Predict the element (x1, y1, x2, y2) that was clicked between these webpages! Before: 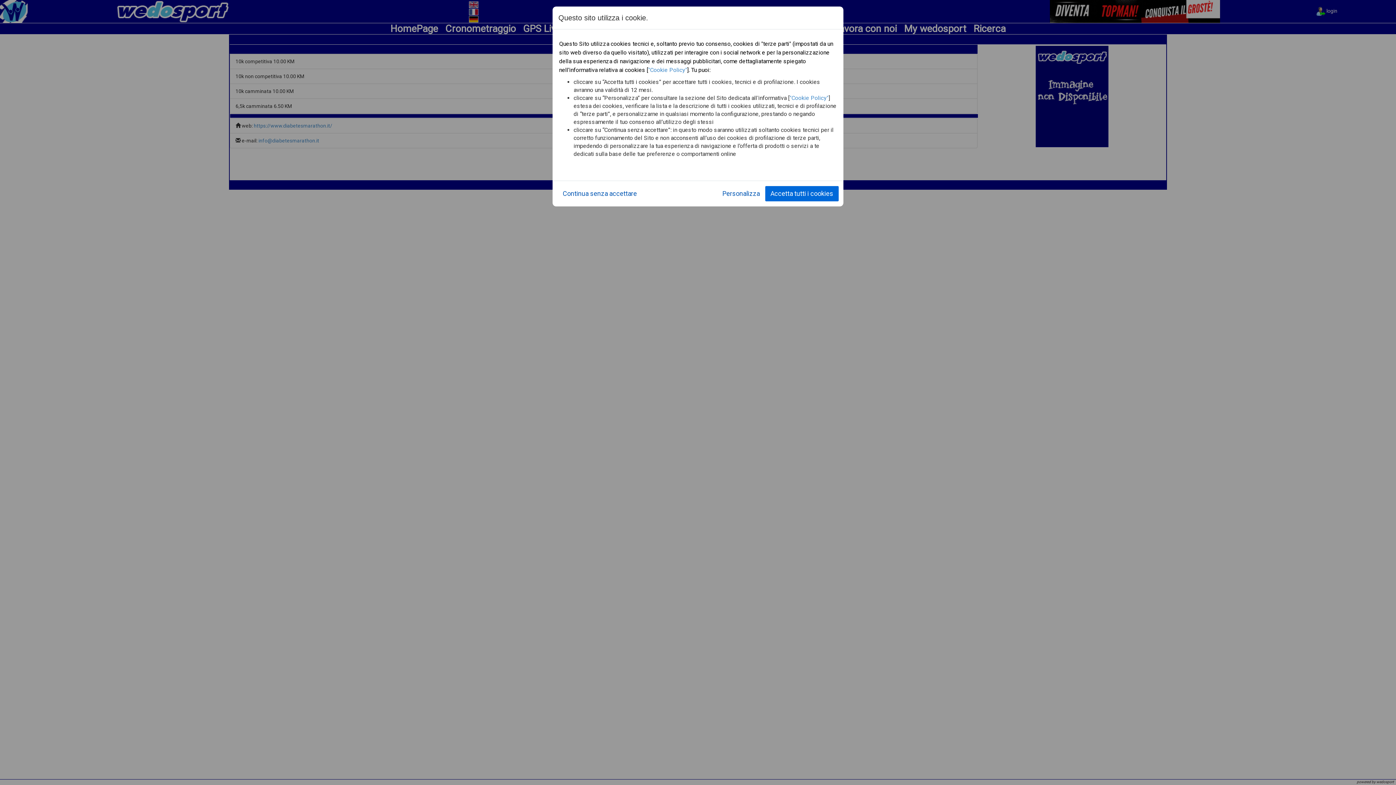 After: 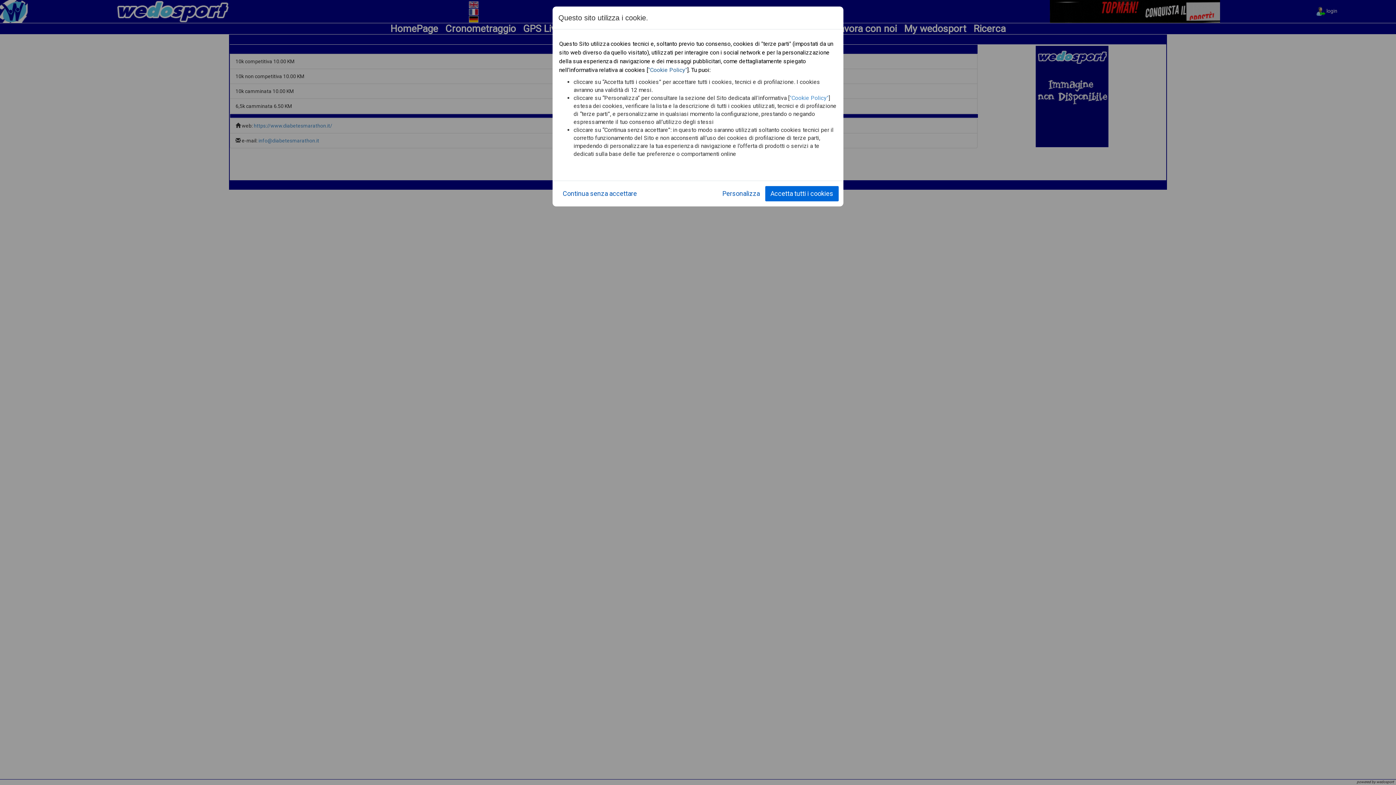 Action: bbox: (648, 66, 687, 73) label: "Cookie Policy"